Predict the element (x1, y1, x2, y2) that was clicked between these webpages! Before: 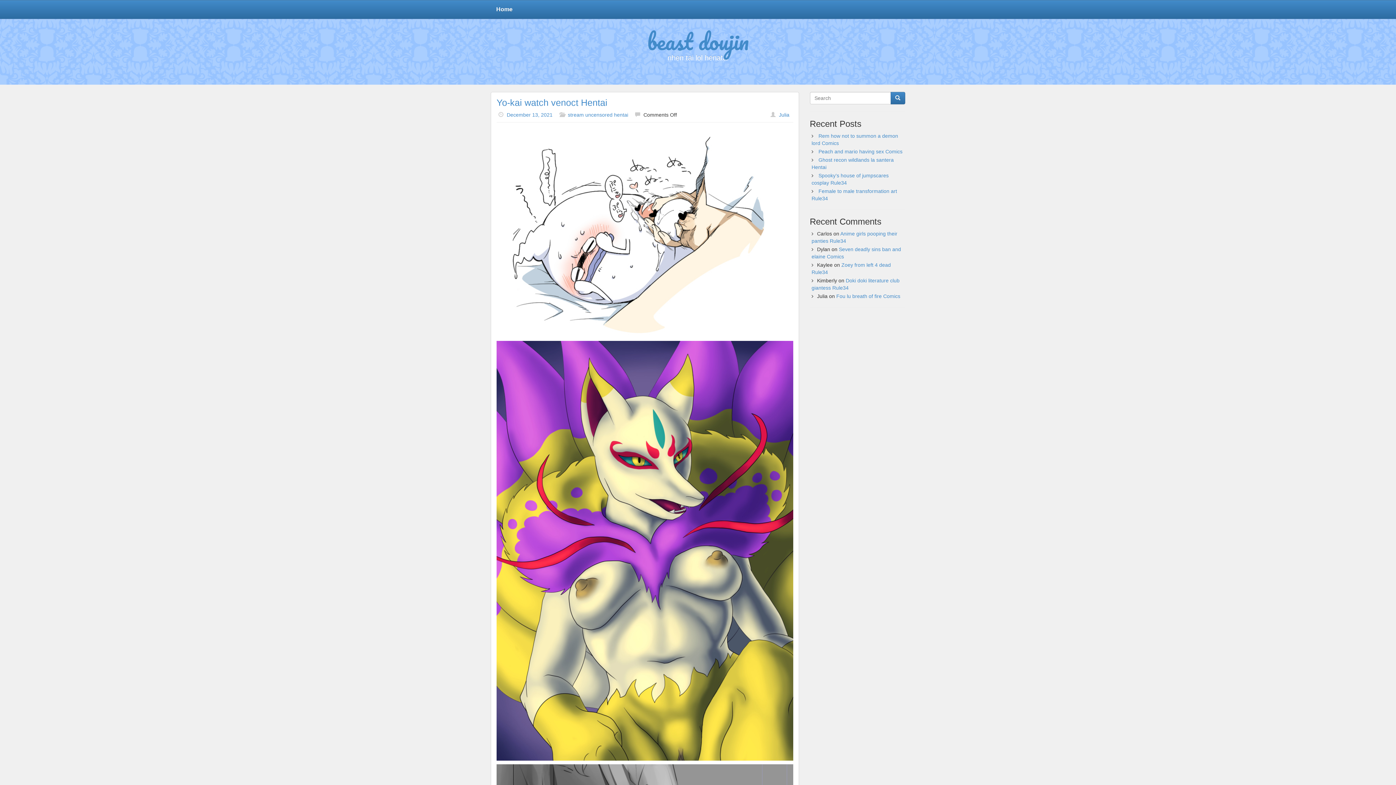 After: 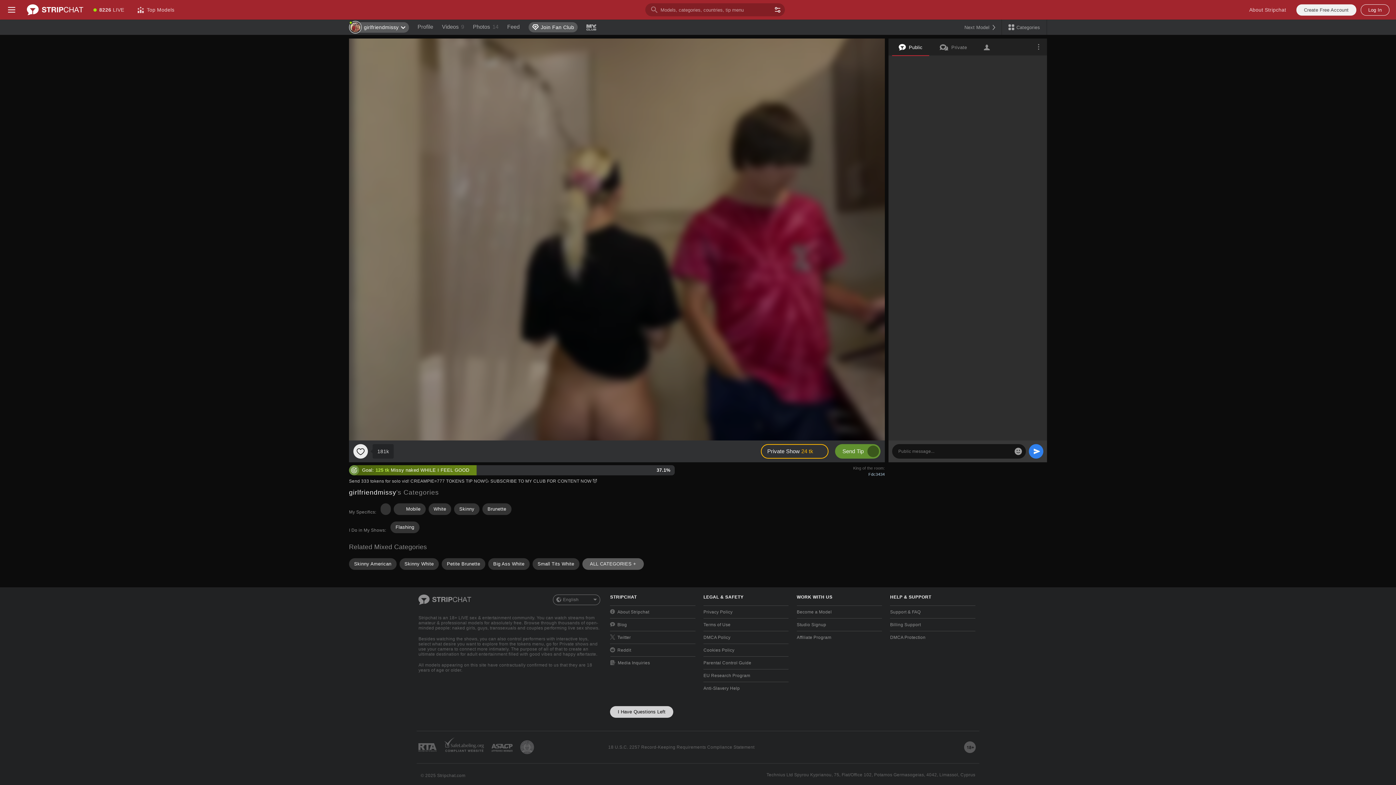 Action: bbox: (818, 148, 902, 154) label: Peach and mario having sex Comics